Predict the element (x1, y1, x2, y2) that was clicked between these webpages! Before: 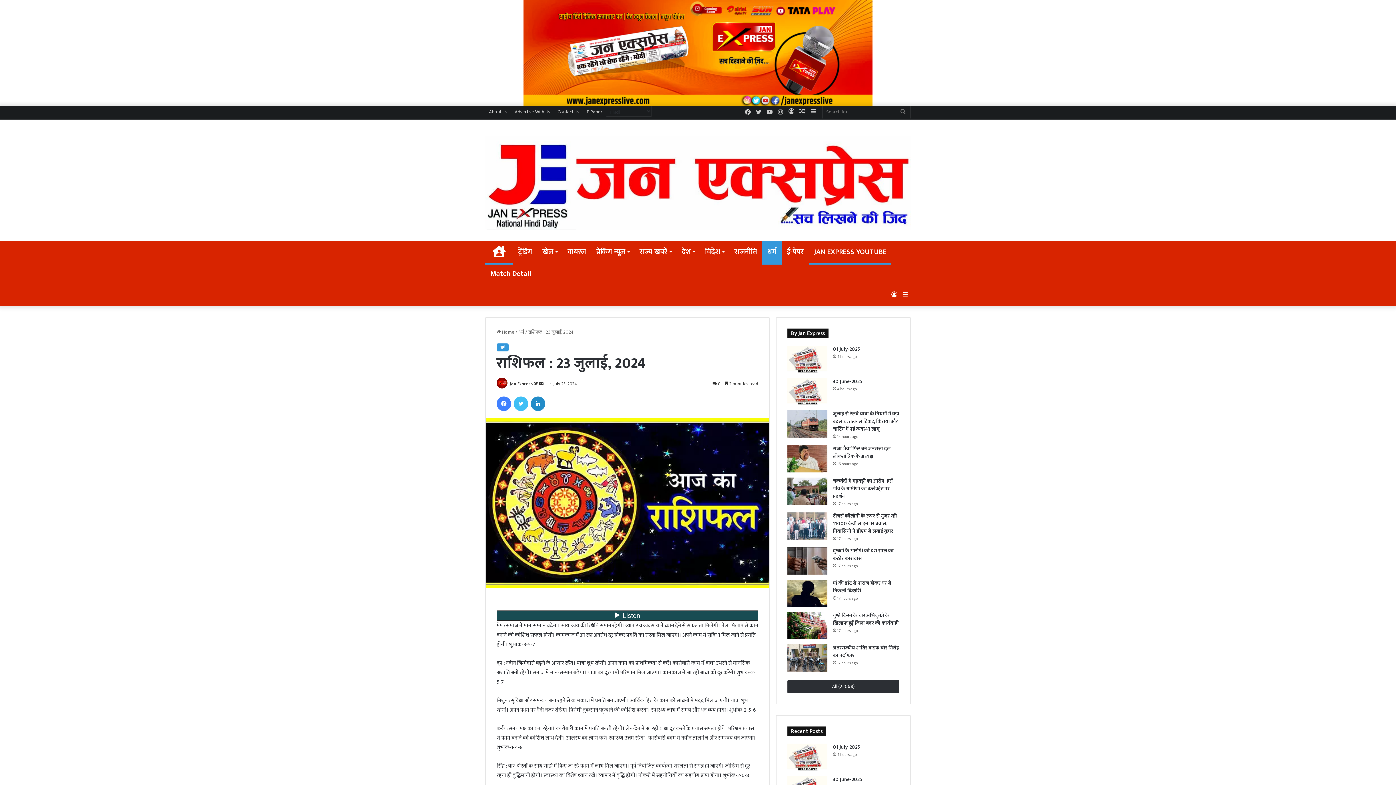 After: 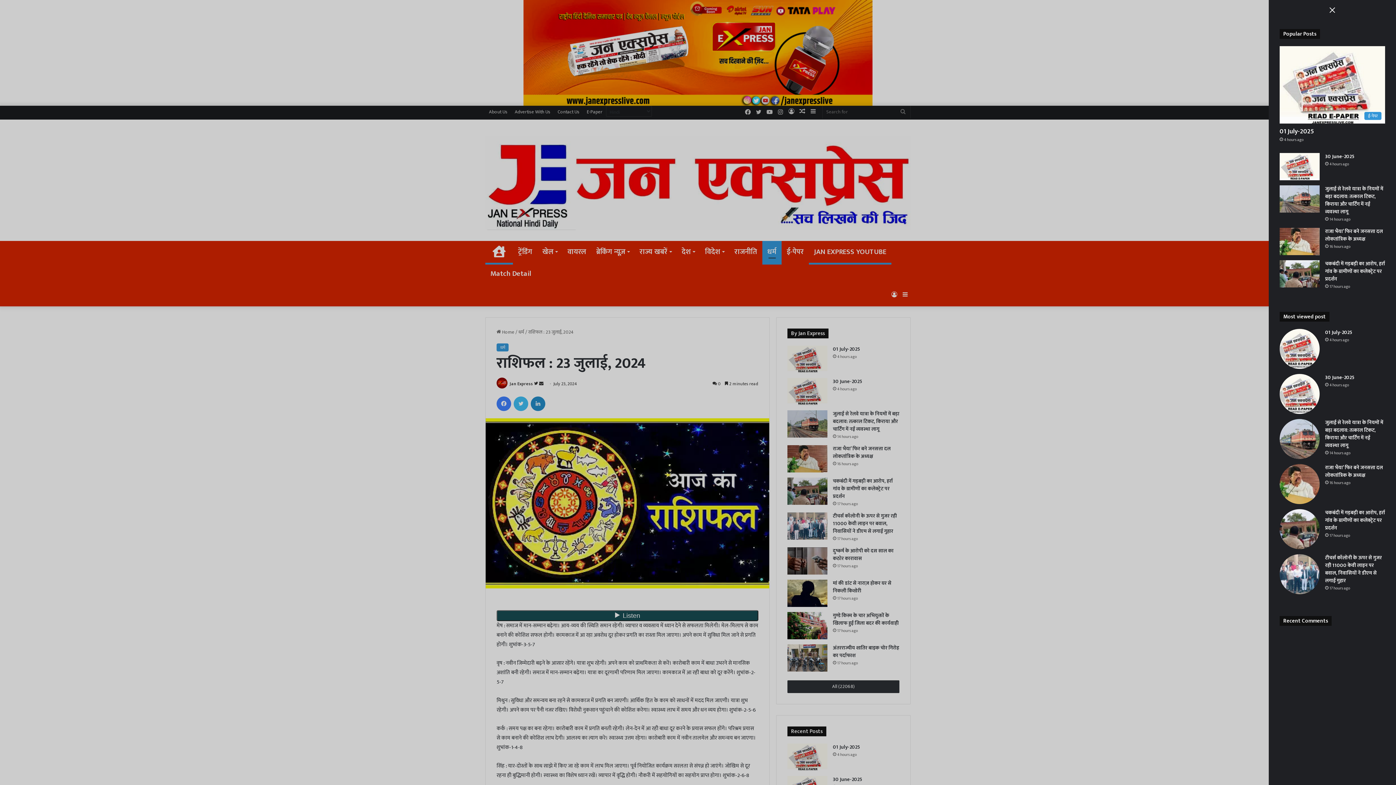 Action: label: Sidebar bbox: (900, 284, 910, 306)